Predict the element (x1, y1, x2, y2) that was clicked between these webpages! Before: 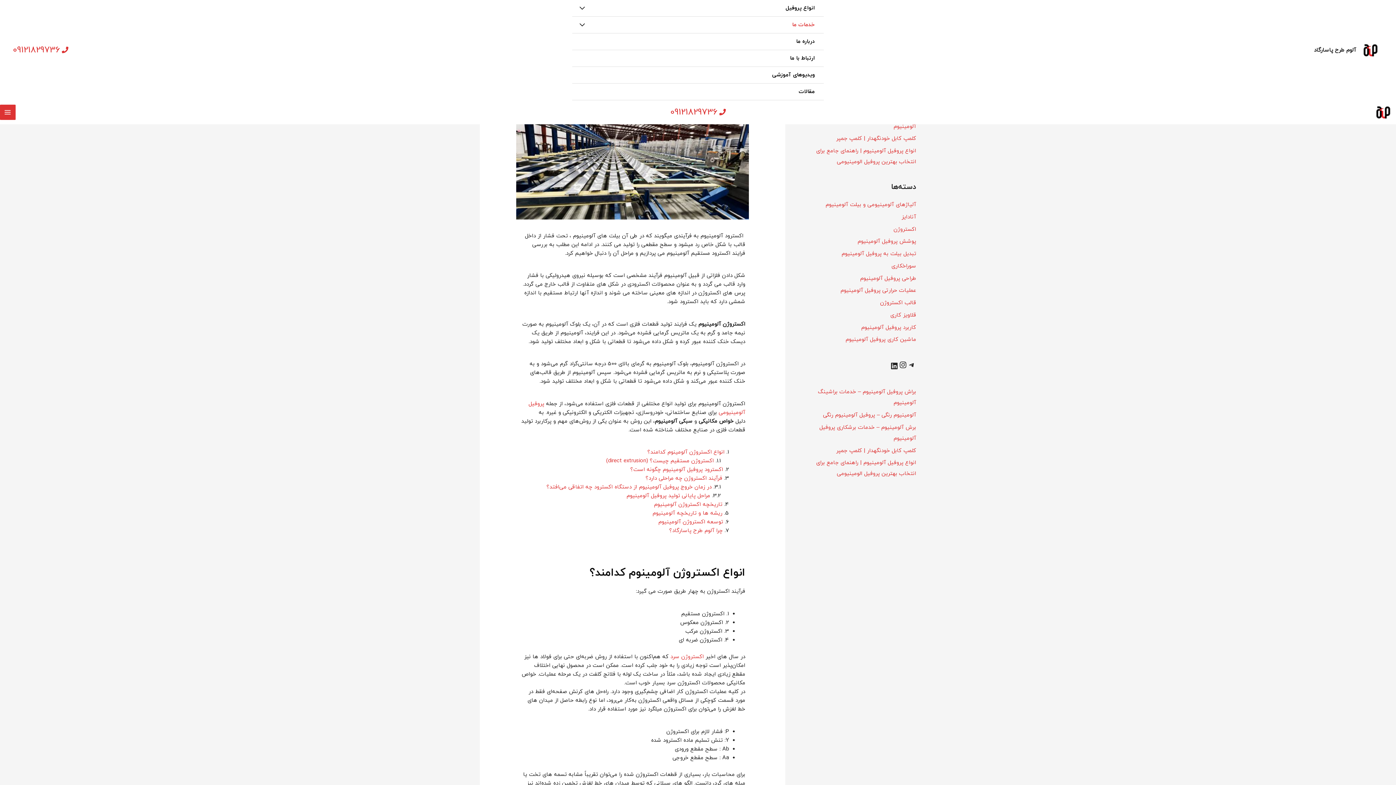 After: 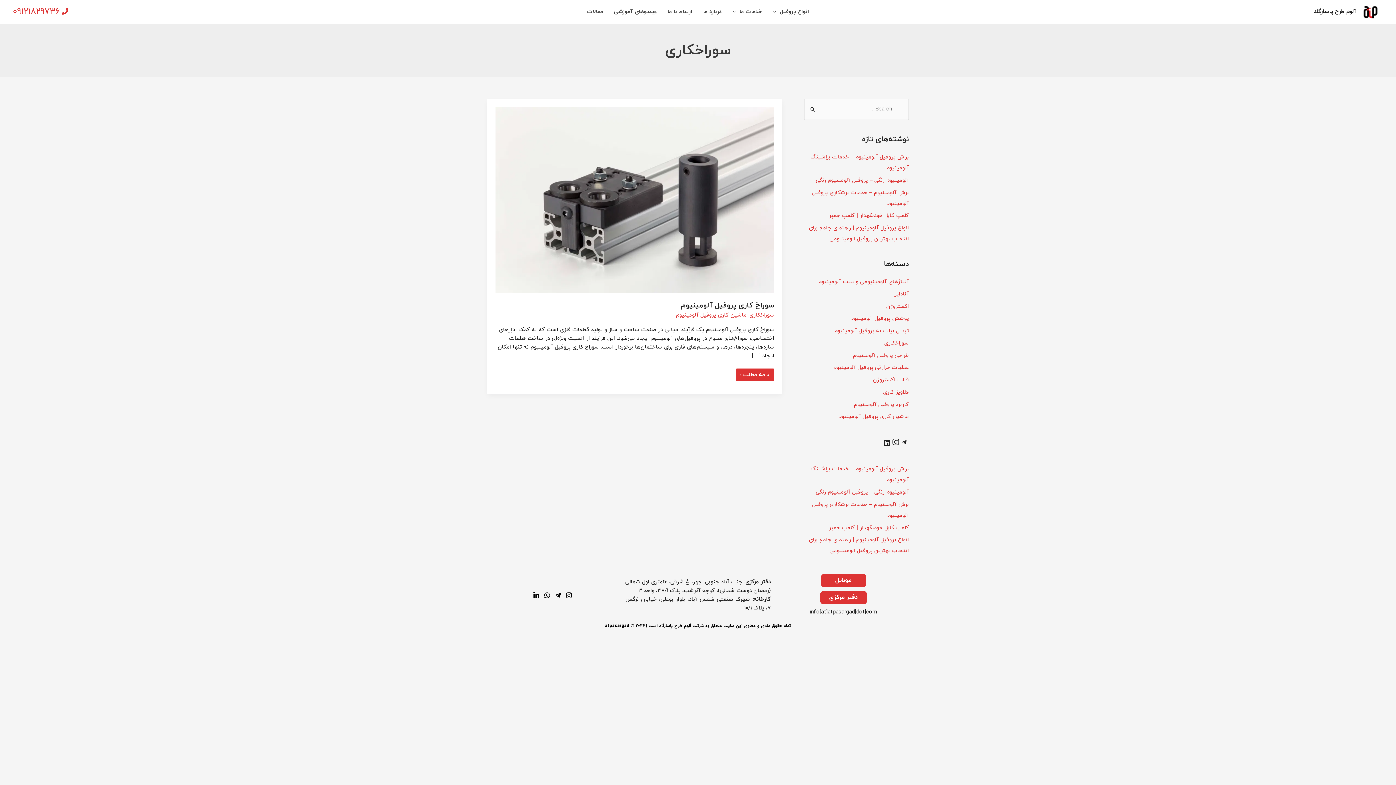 Action: bbox: (891, 262, 916, 270) label: سوراخکاری